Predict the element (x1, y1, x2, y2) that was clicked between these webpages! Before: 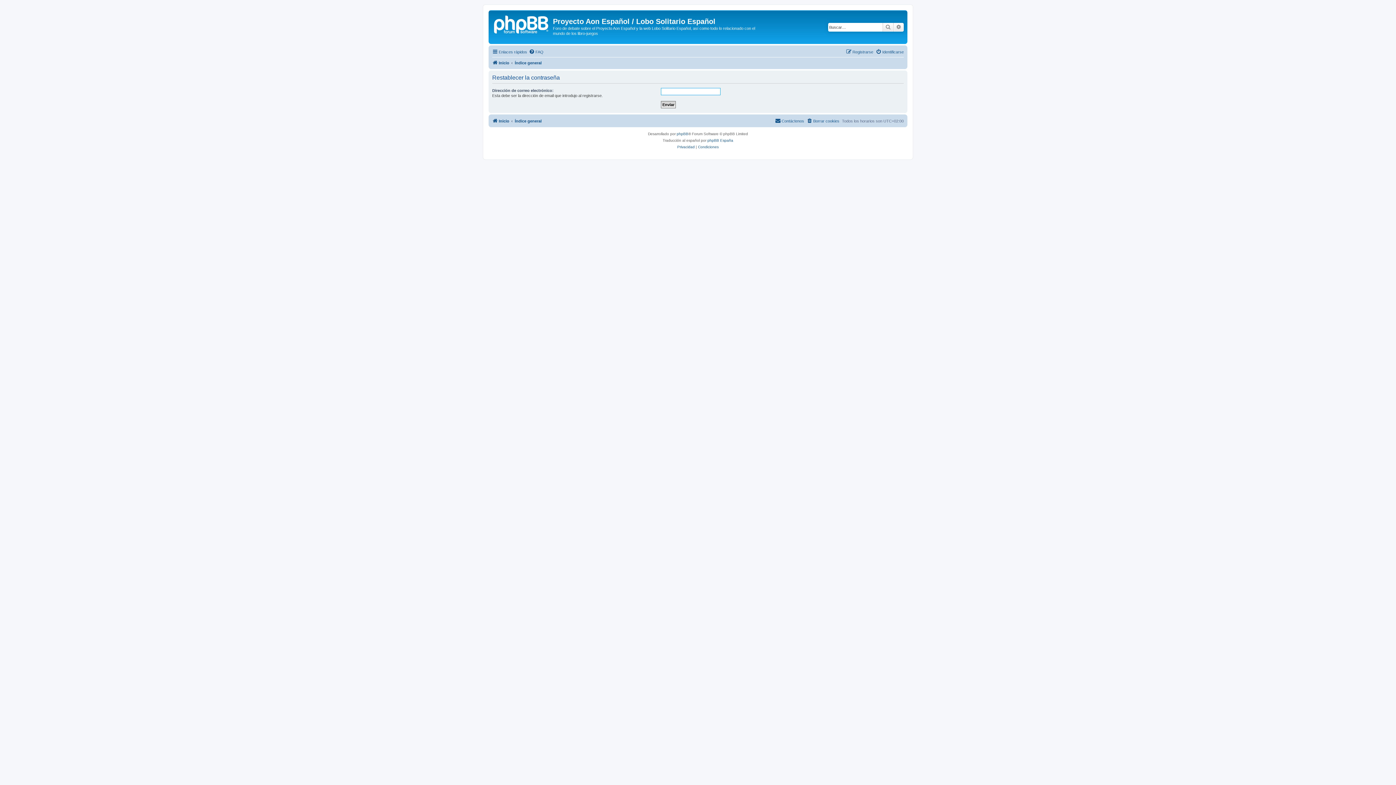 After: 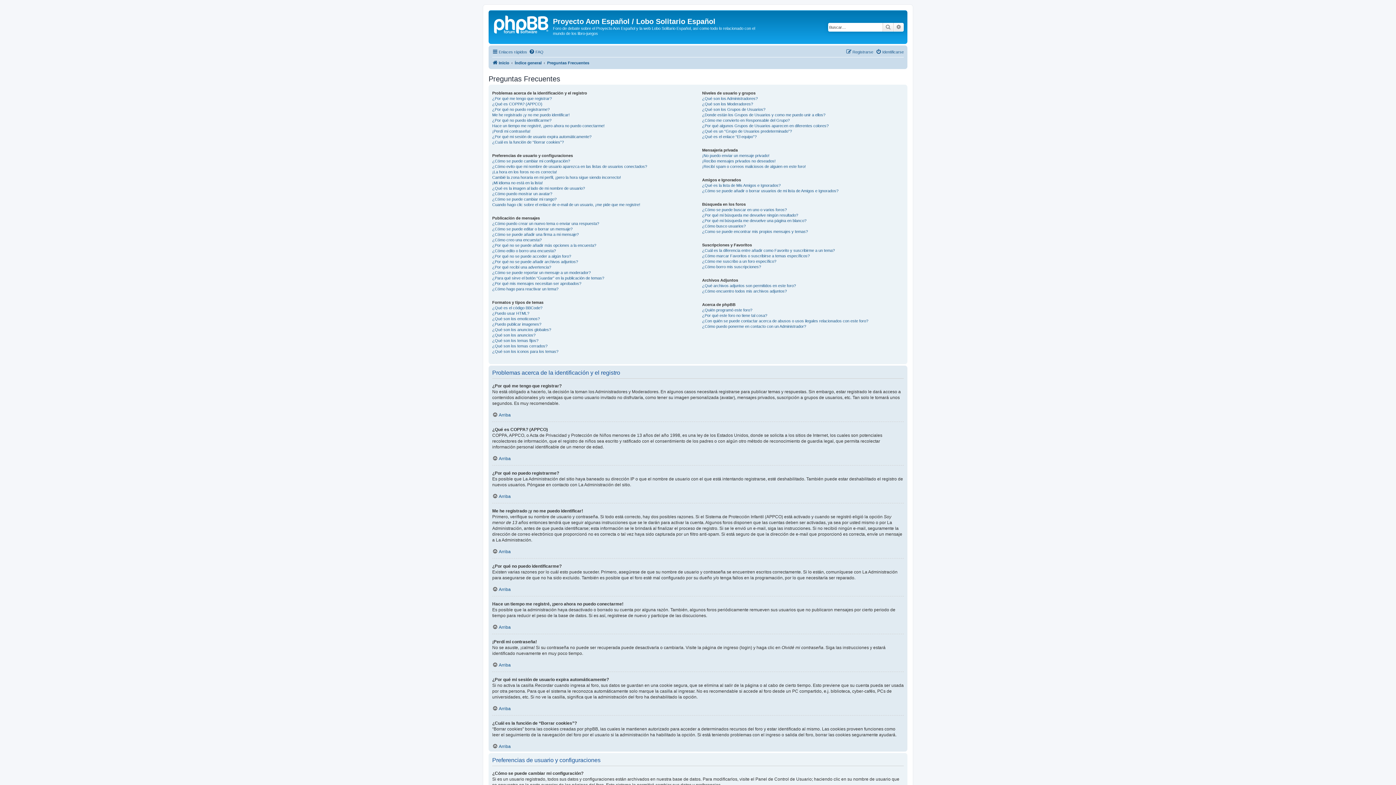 Action: bbox: (529, 47, 543, 56) label: FAQ